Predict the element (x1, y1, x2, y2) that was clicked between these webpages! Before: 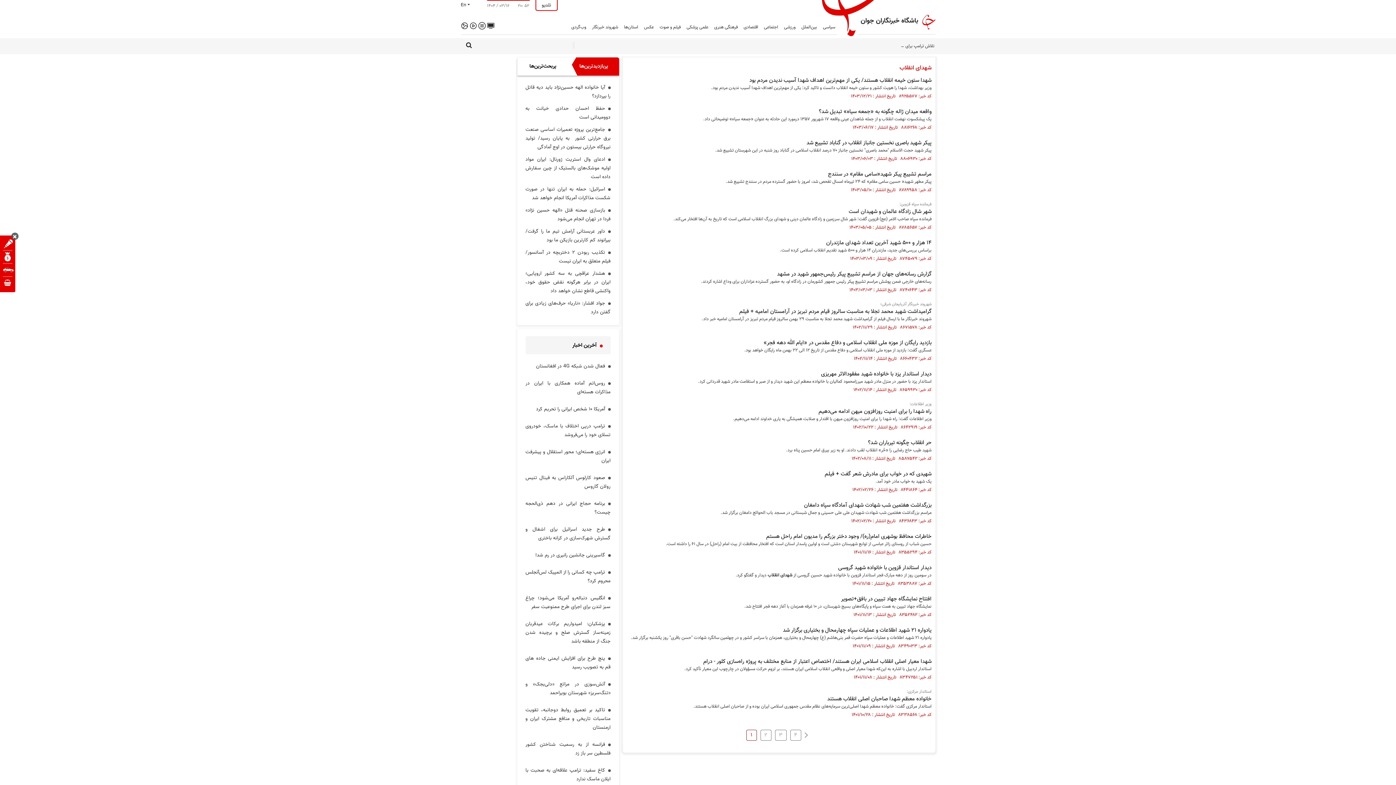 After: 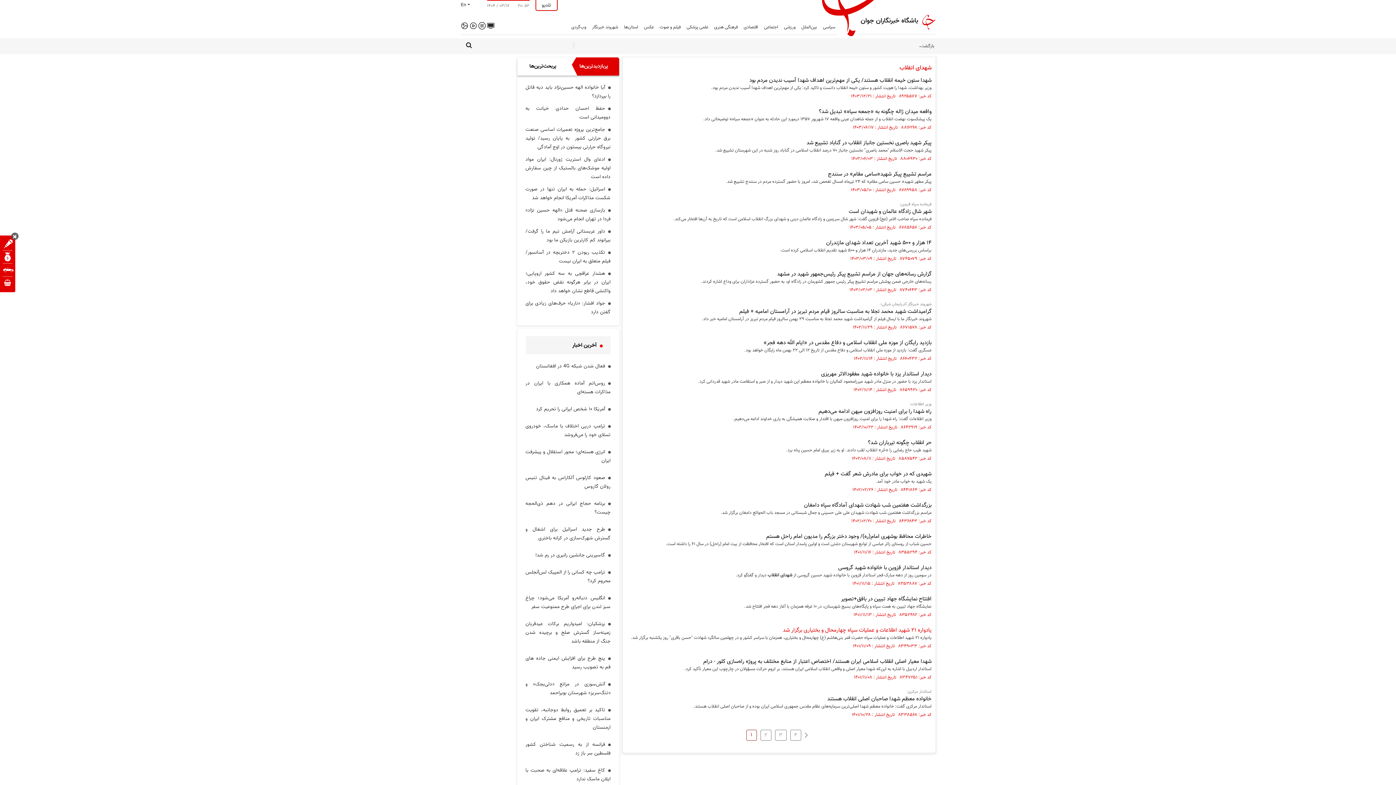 Action: label: یادواره ۲۱ شهید اطلاعات و عملیات سپاه چهارمحال و بختیاری برگزار شد bbox: (626, 626, 931, 634)